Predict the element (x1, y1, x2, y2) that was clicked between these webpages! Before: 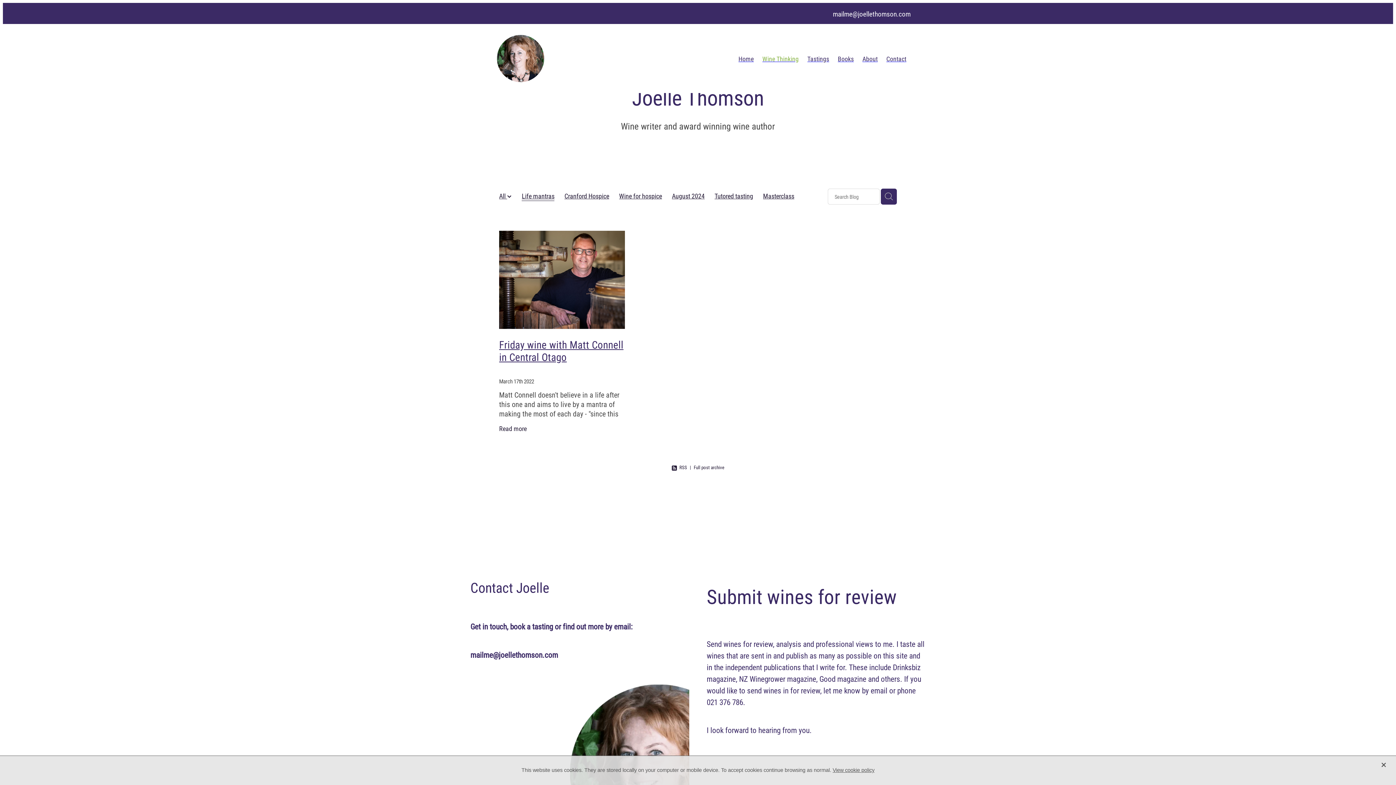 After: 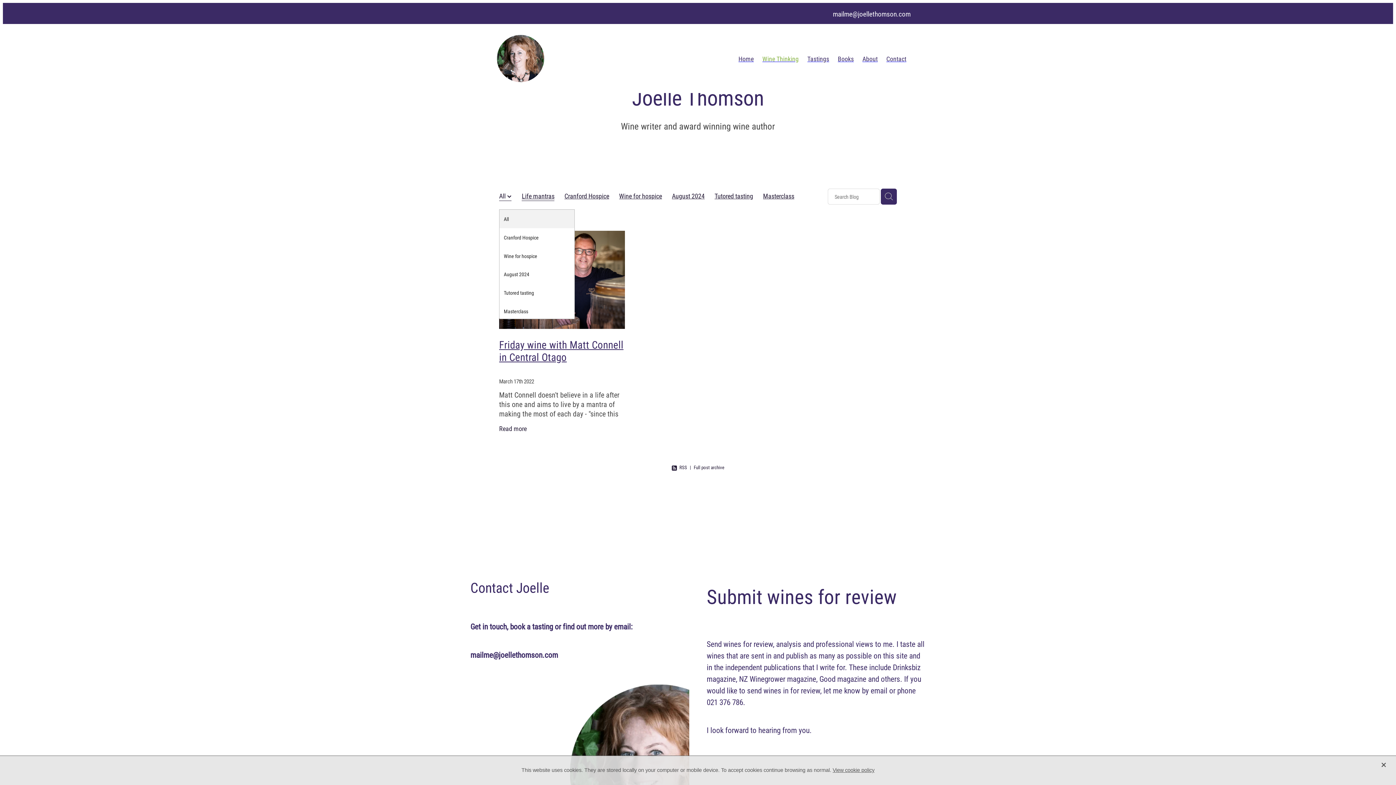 Action: bbox: (499, 191, 507, 200) label: All 